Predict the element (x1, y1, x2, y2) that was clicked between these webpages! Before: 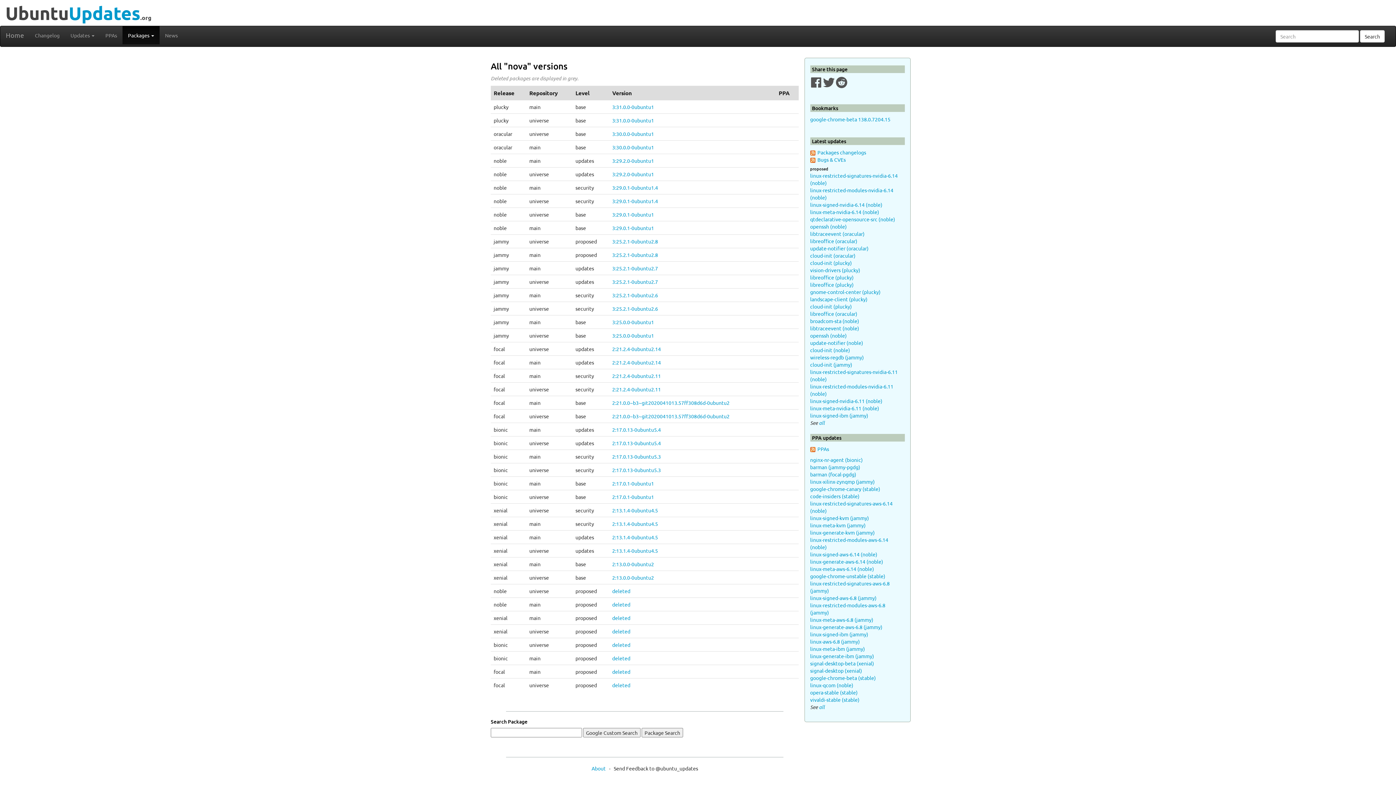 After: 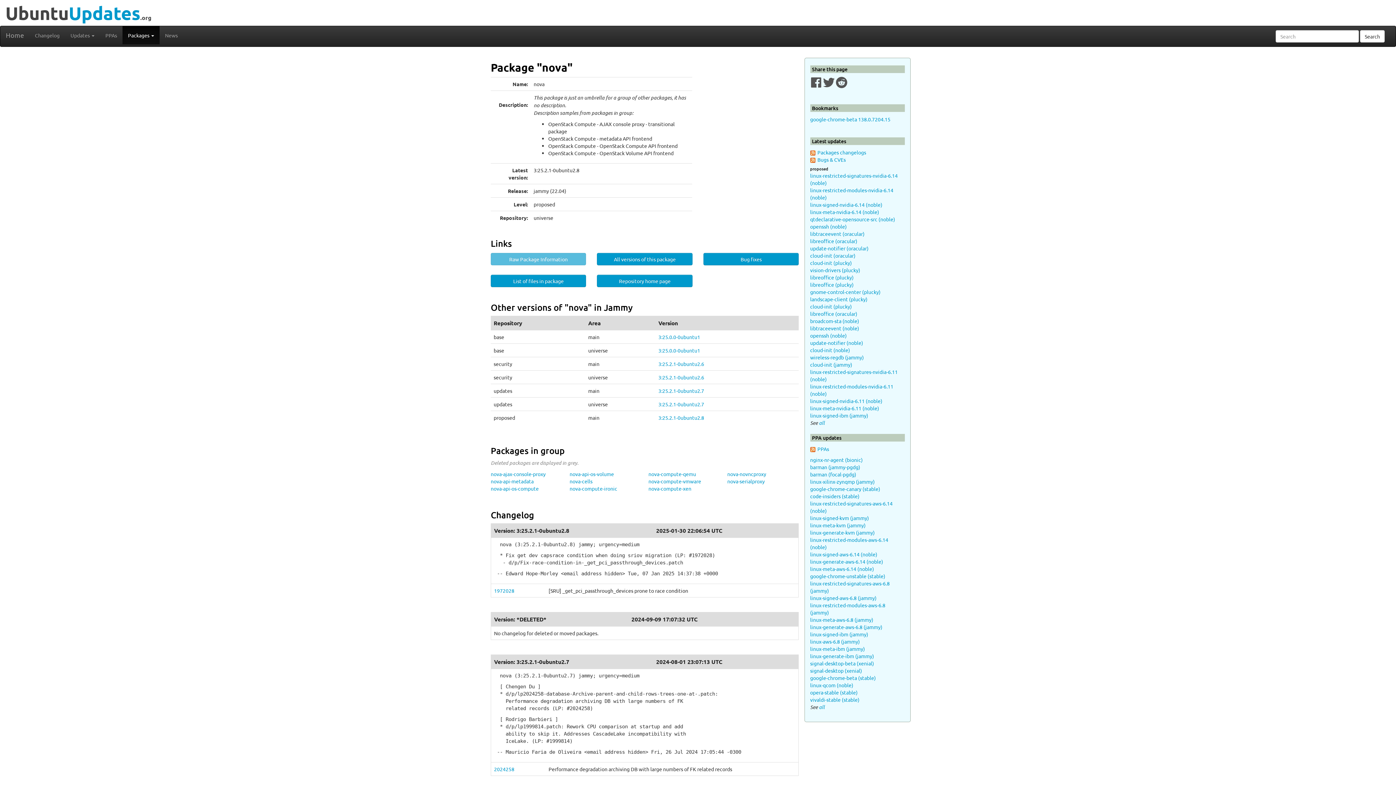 Action: bbox: (612, 238, 658, 244) label: 3:25.2.1-0ubuntu2.8